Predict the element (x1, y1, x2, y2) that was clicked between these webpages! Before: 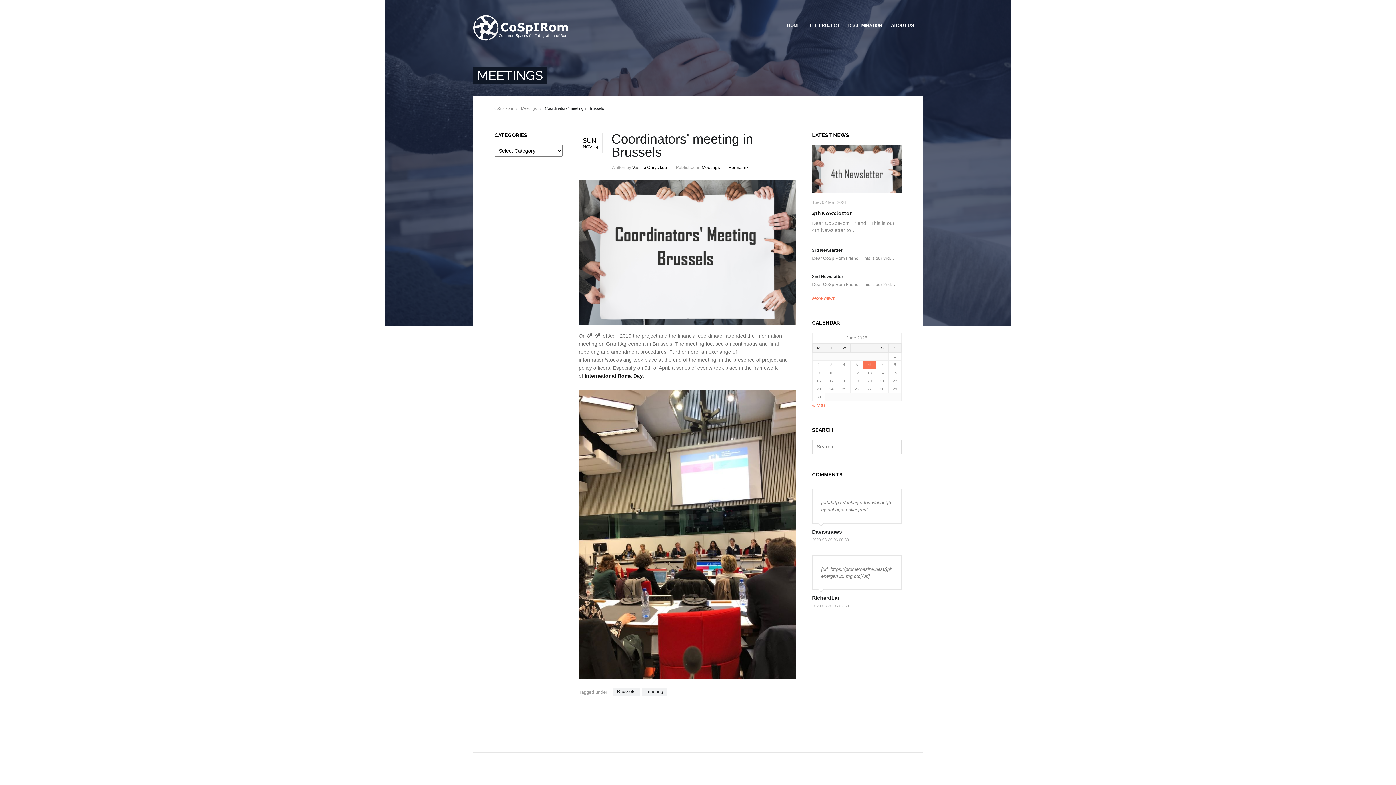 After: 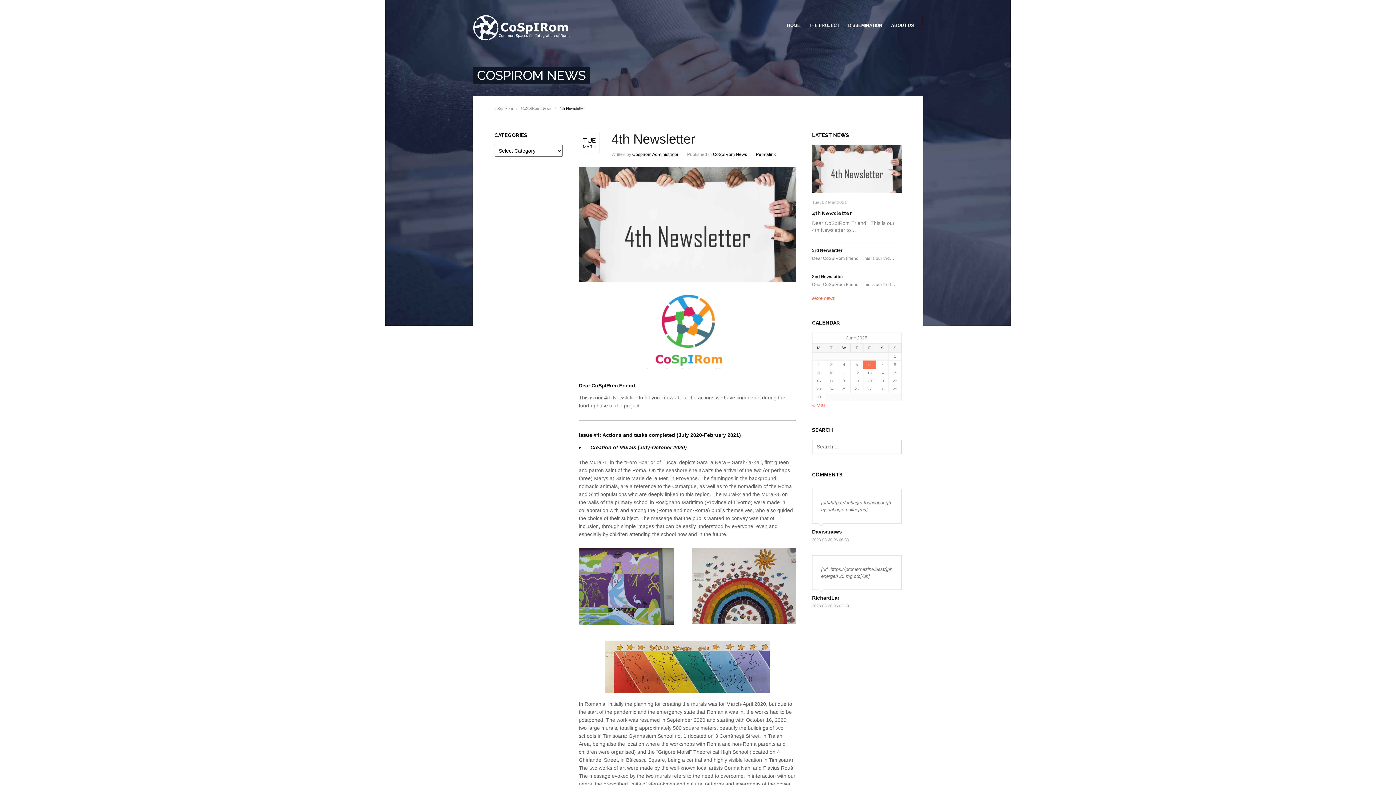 Action: label: 4th Newsletter bbox: (812, 210, 852, 216)